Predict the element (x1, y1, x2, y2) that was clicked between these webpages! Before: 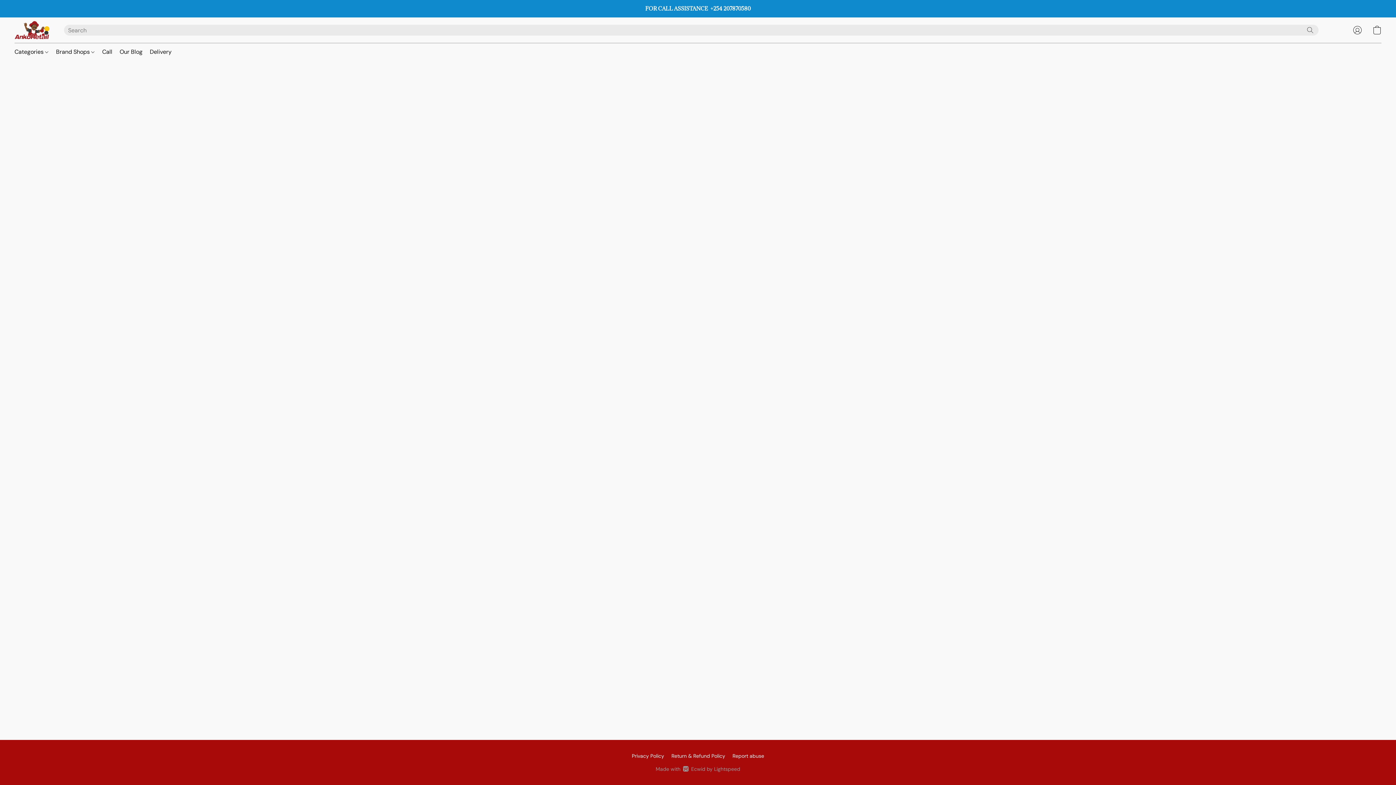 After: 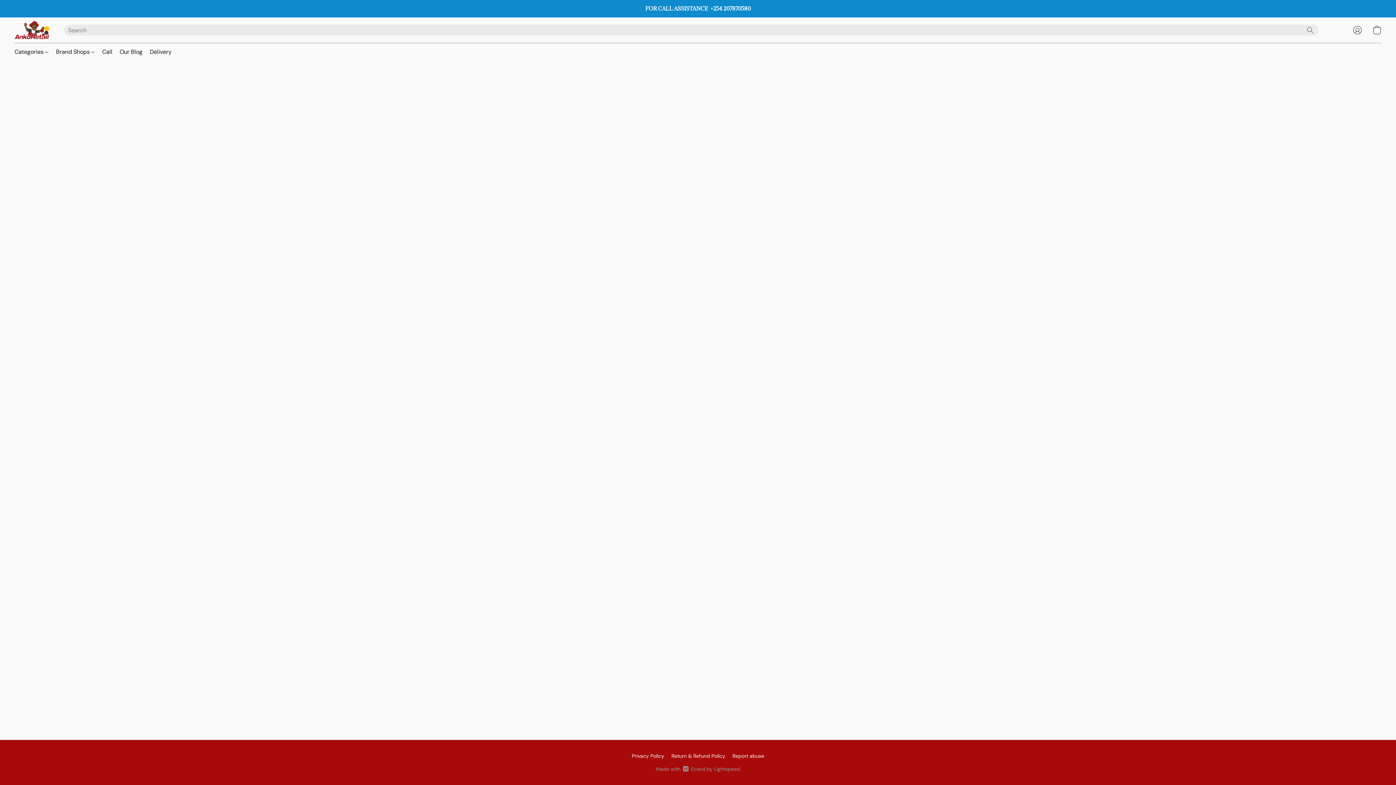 Action: label: Go to your account bbox: (1348, 22, 1367, 38)